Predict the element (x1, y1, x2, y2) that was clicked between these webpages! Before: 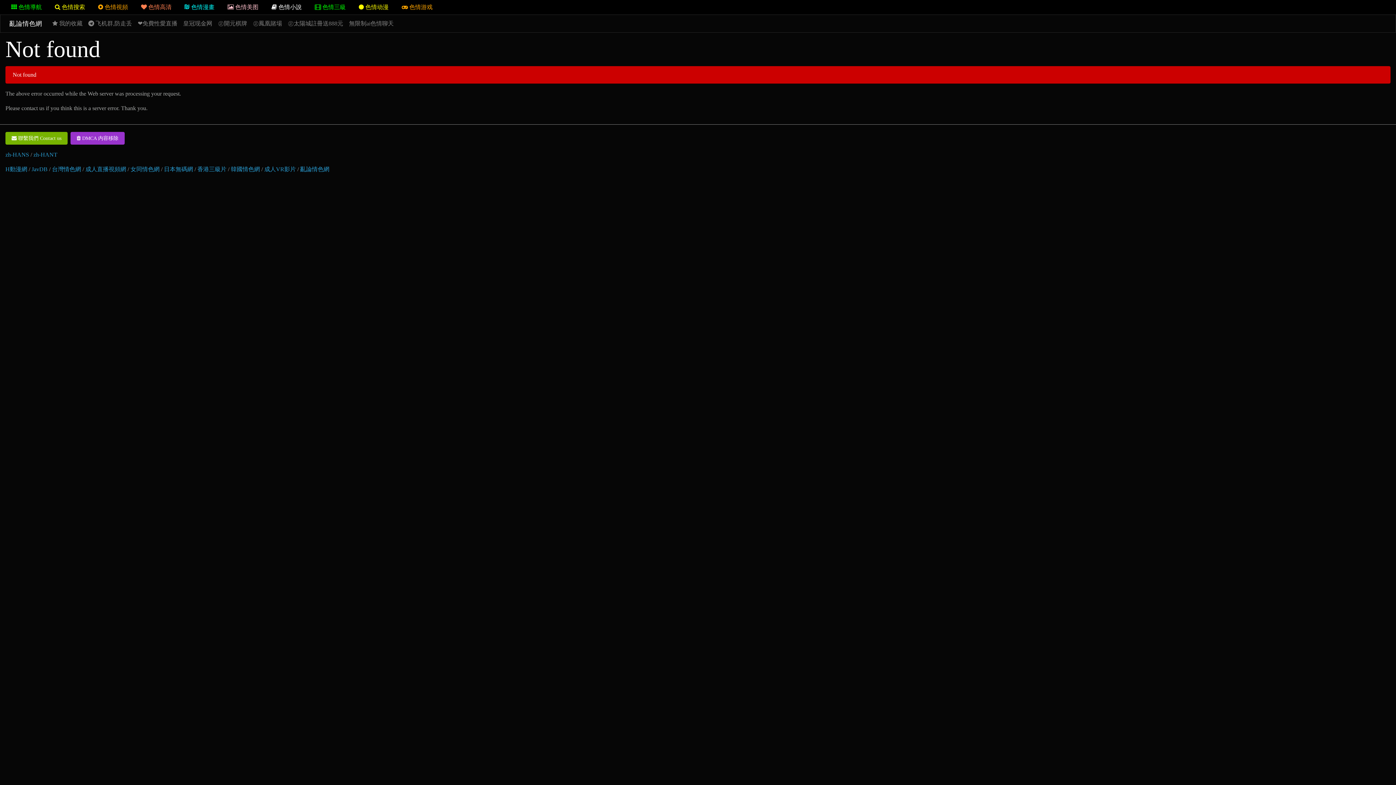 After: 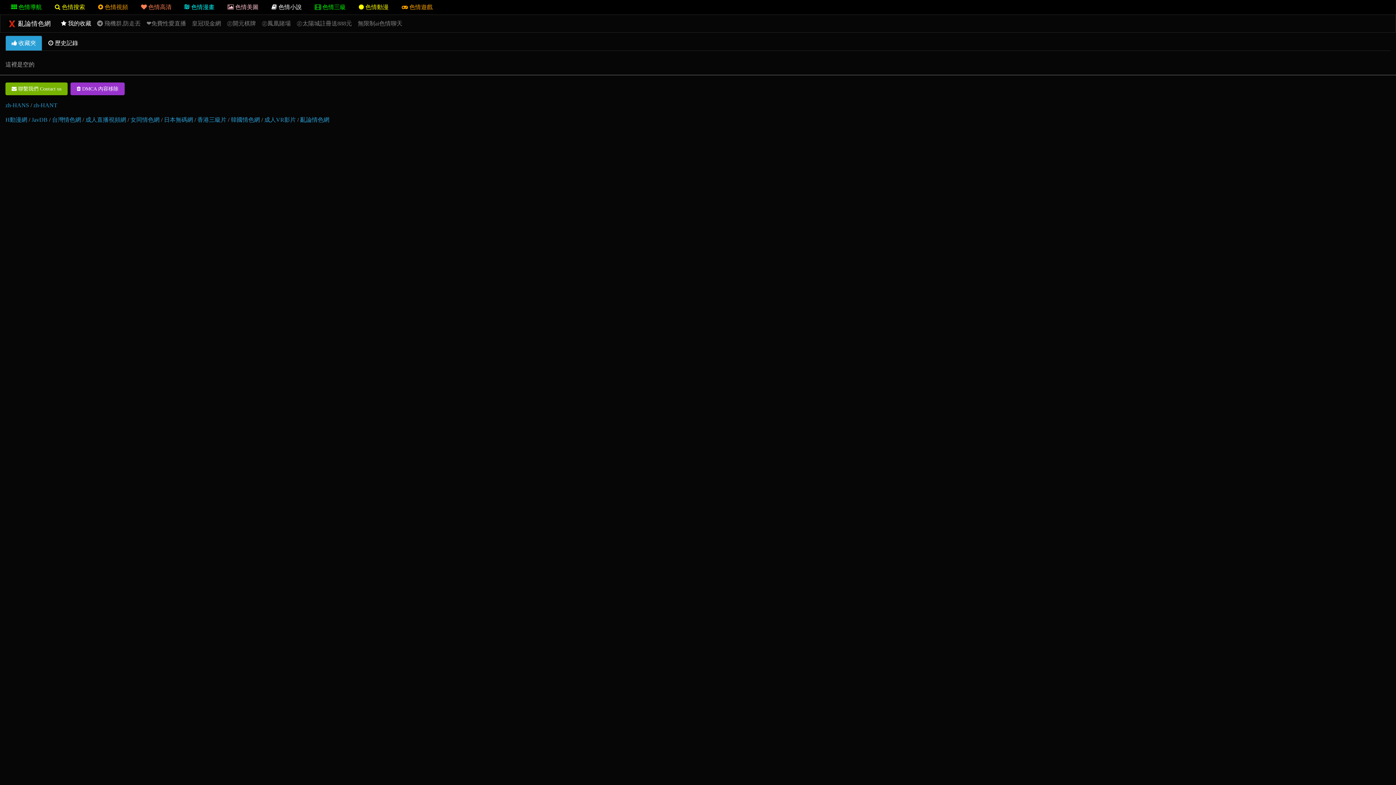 Action: bbox: (49, 16, 85, 30) label:  我的收藏